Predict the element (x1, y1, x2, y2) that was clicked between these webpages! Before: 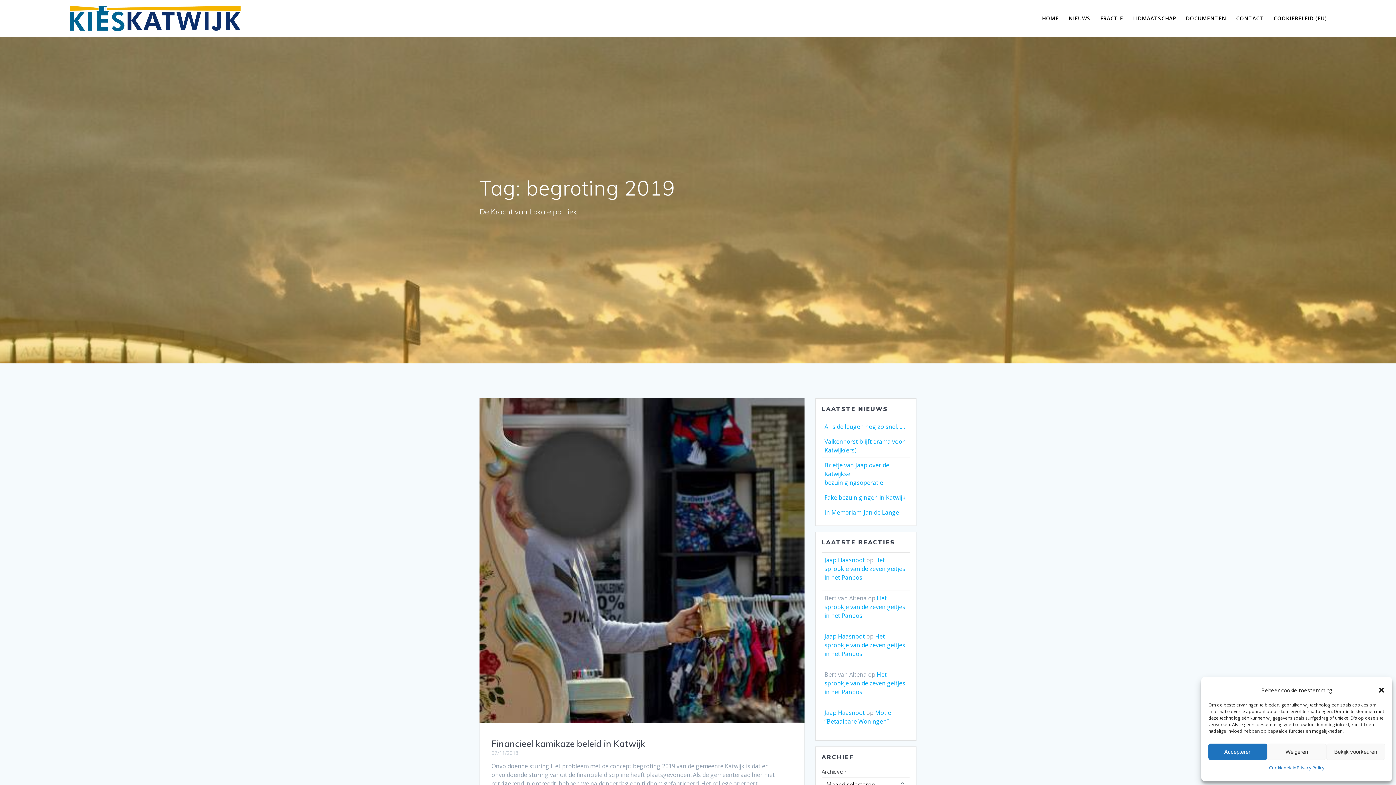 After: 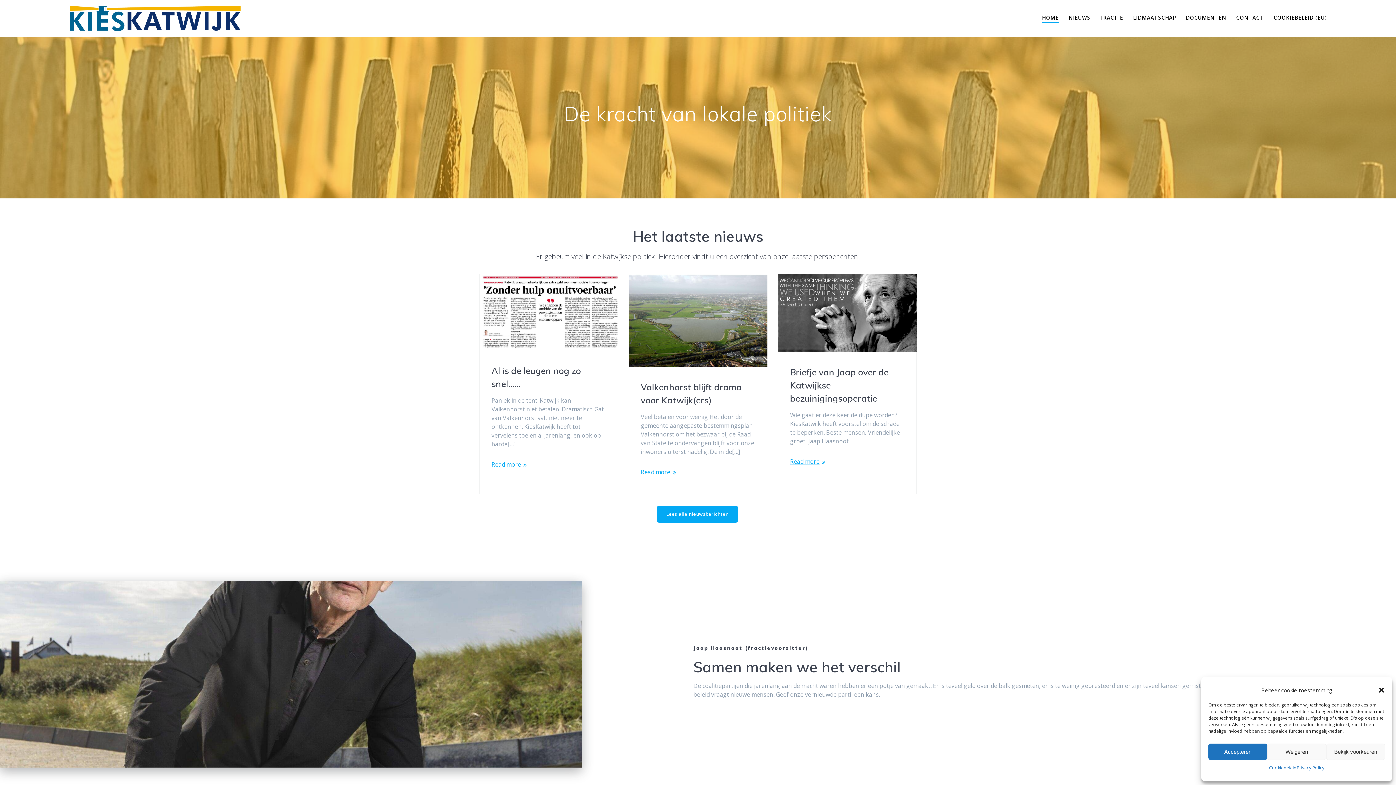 Action: bbox: (69, 5, 240, 31)